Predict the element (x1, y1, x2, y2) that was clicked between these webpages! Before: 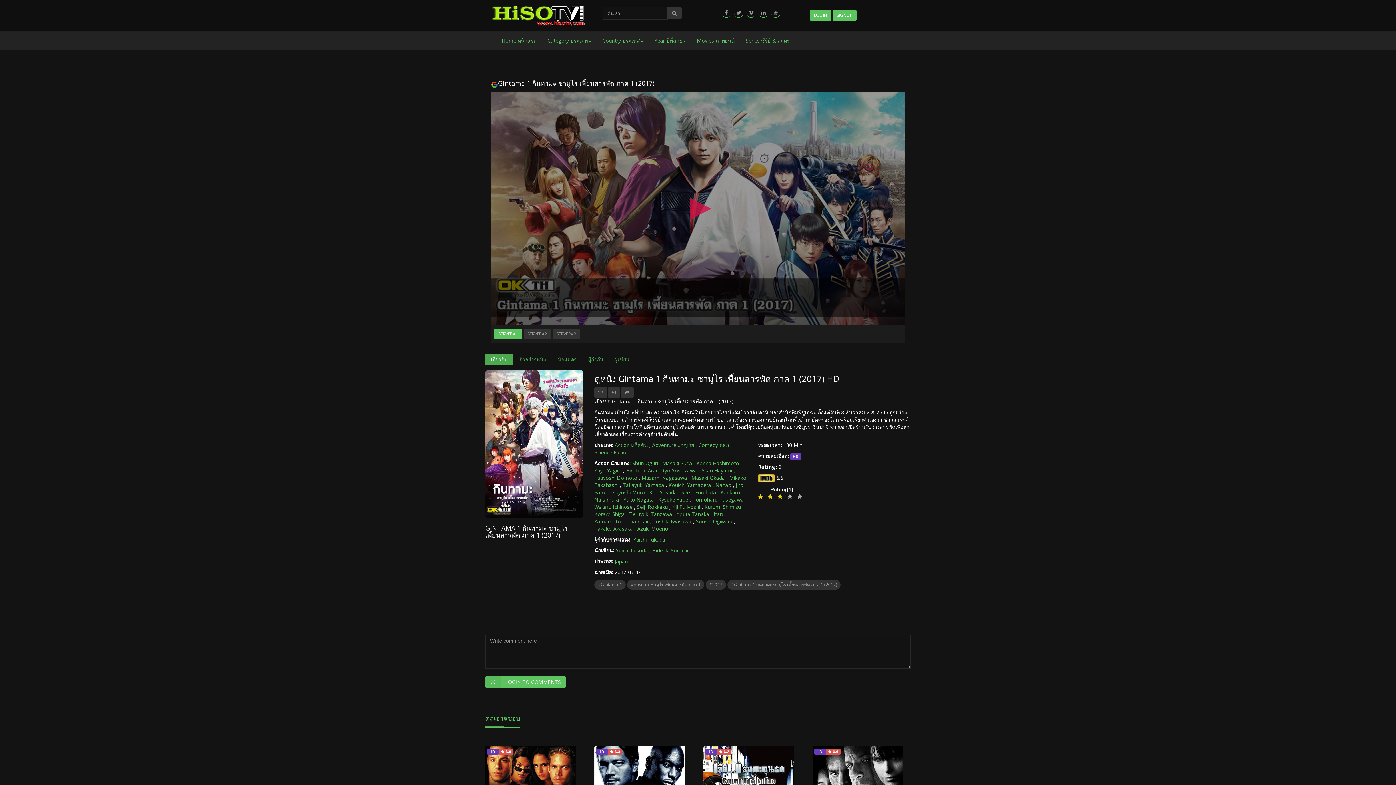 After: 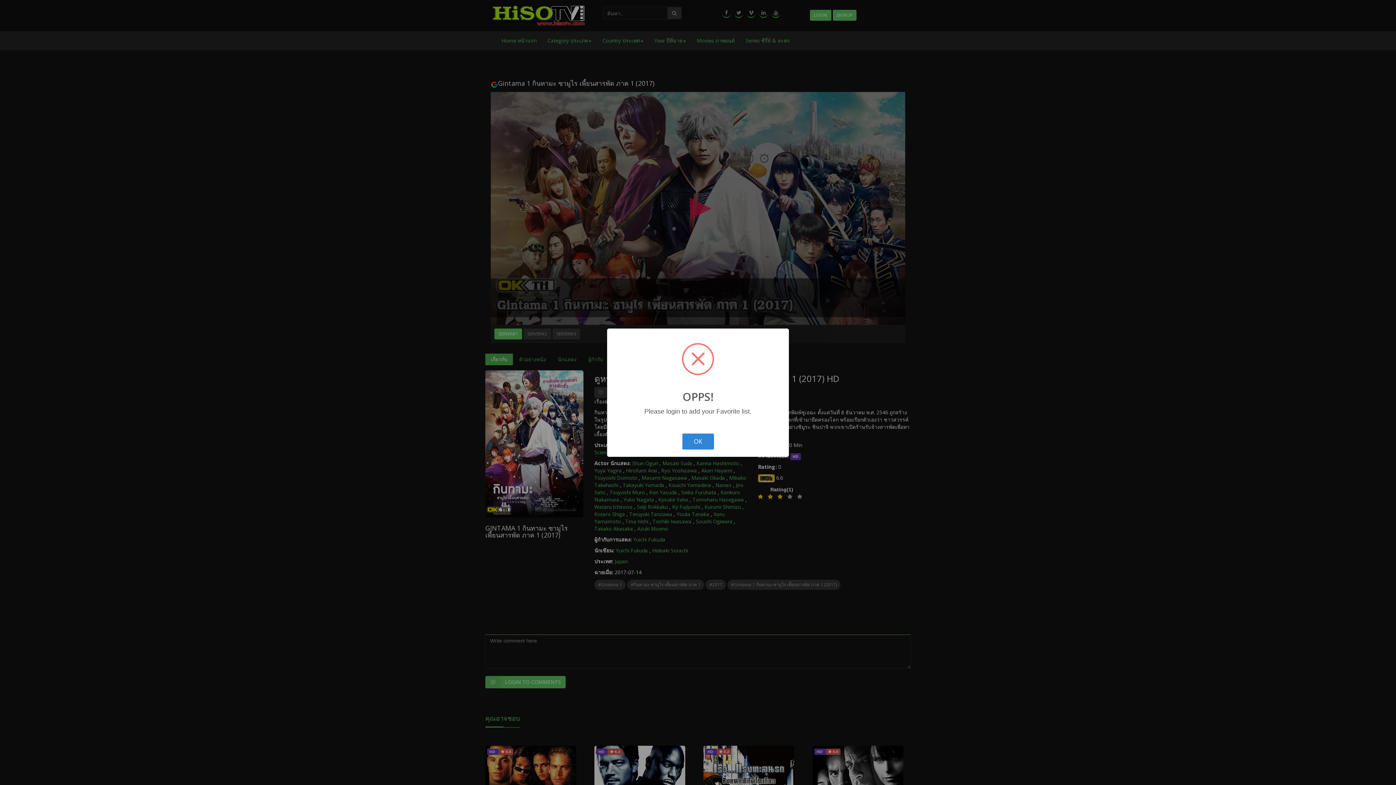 Action: bbox: (594, 387, 606, 398)